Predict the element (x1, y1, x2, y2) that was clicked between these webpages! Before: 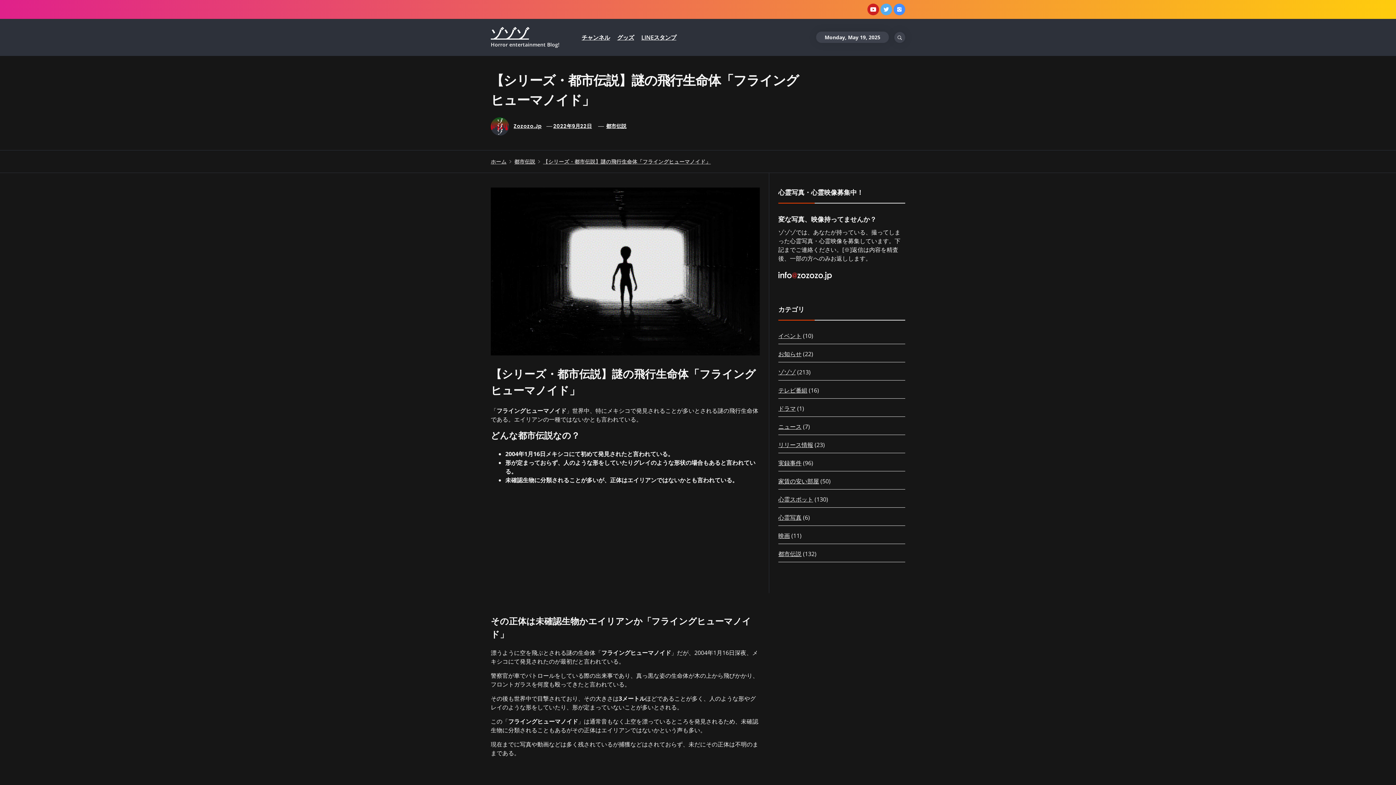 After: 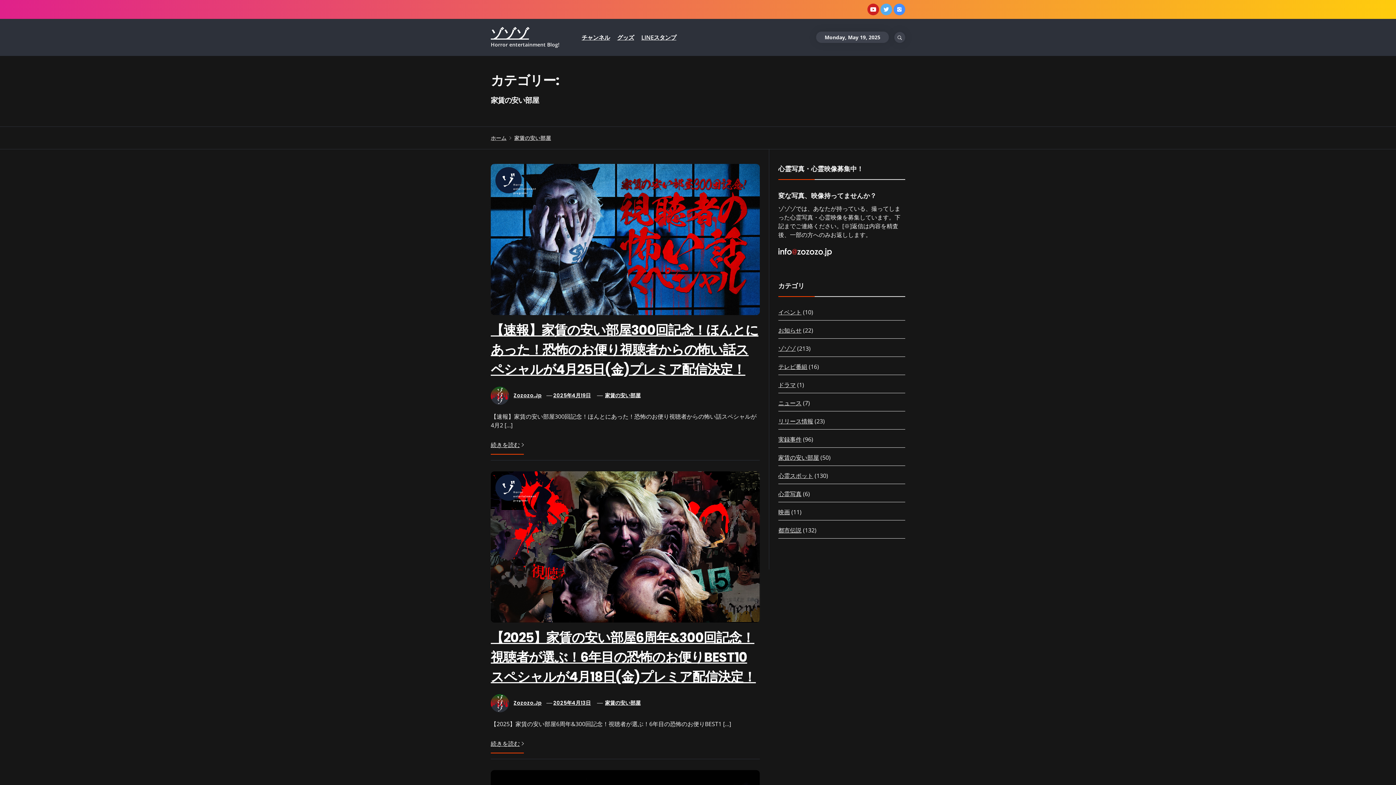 Action: label: 家賃の安い部屋 bbox: (778, 477, 819, 485)